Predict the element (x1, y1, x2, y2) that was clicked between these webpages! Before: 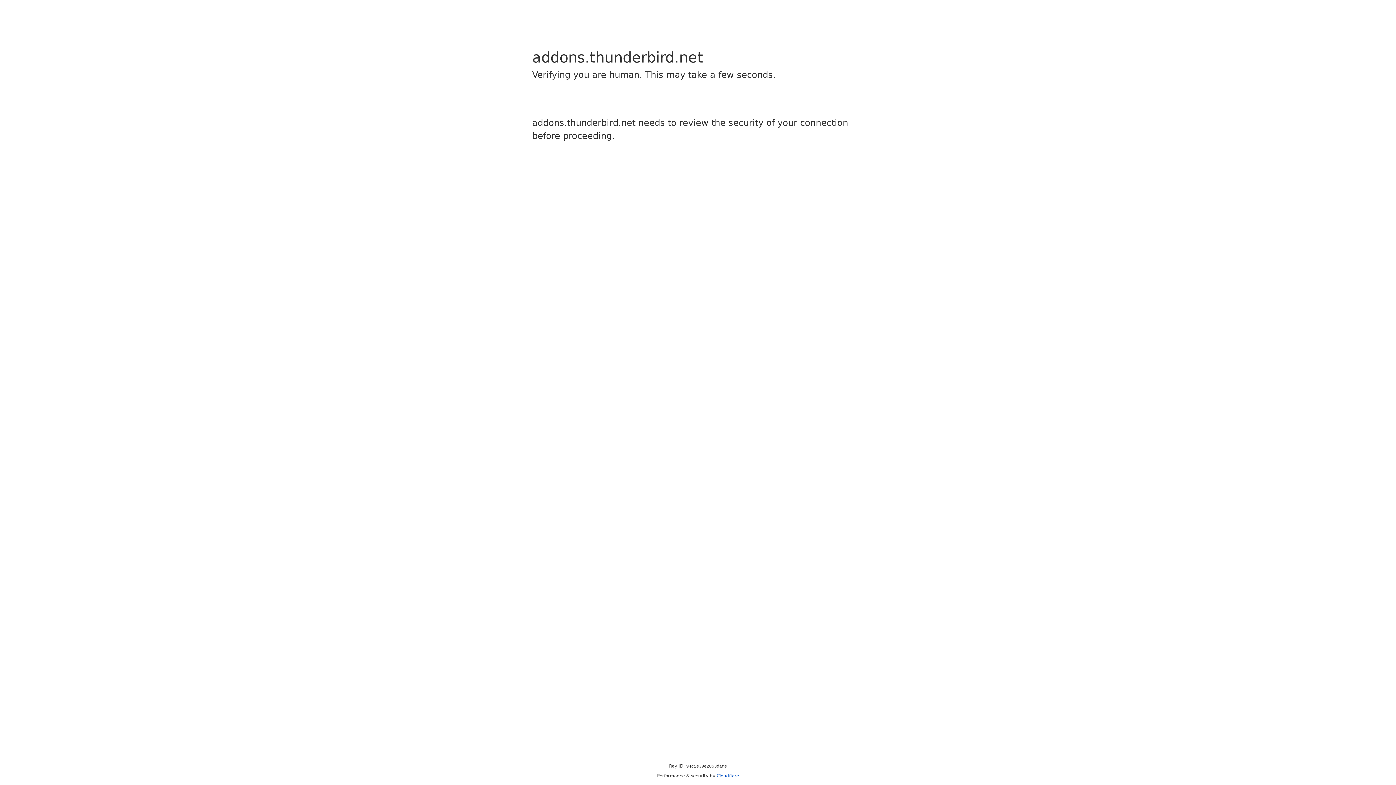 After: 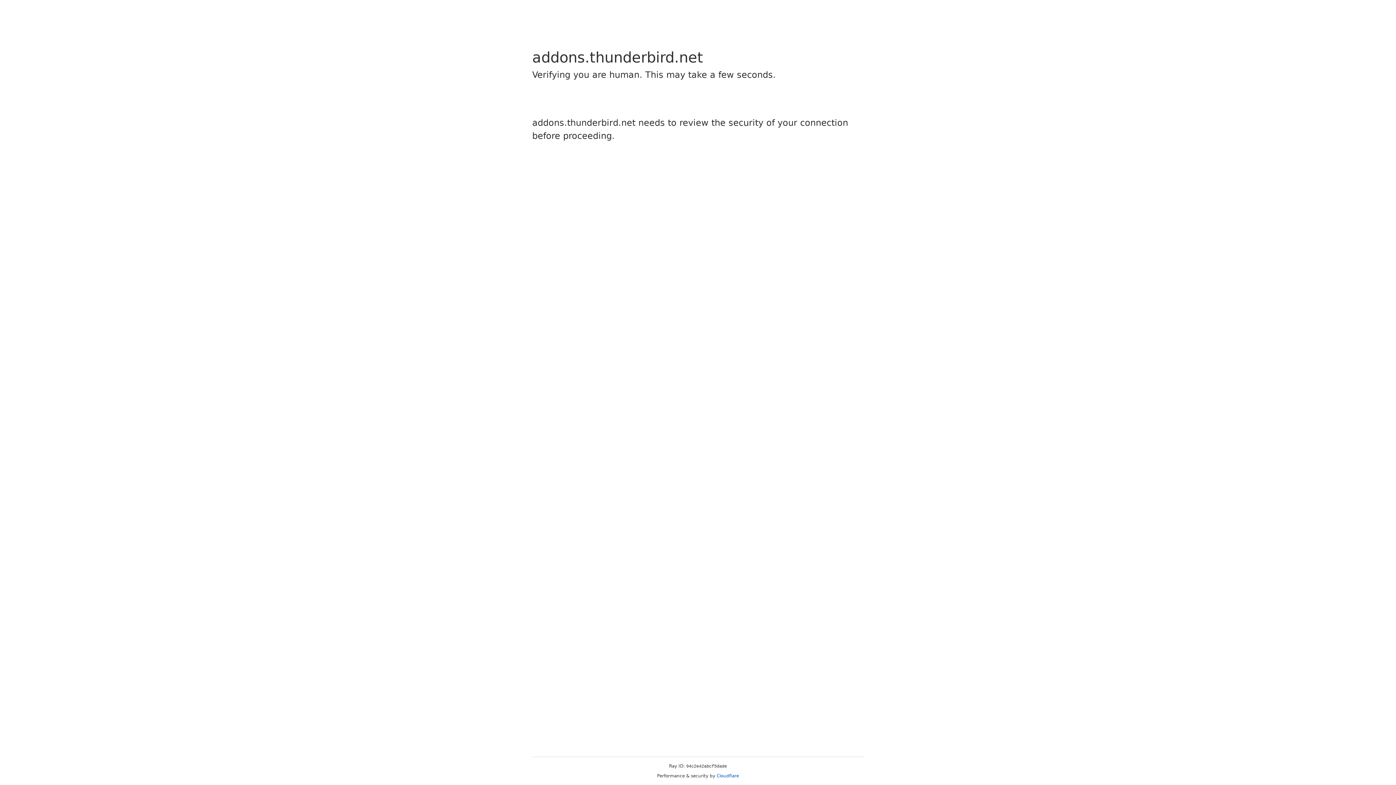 Action: label: Cloudflare bbox: (716, 773, 739, 778)